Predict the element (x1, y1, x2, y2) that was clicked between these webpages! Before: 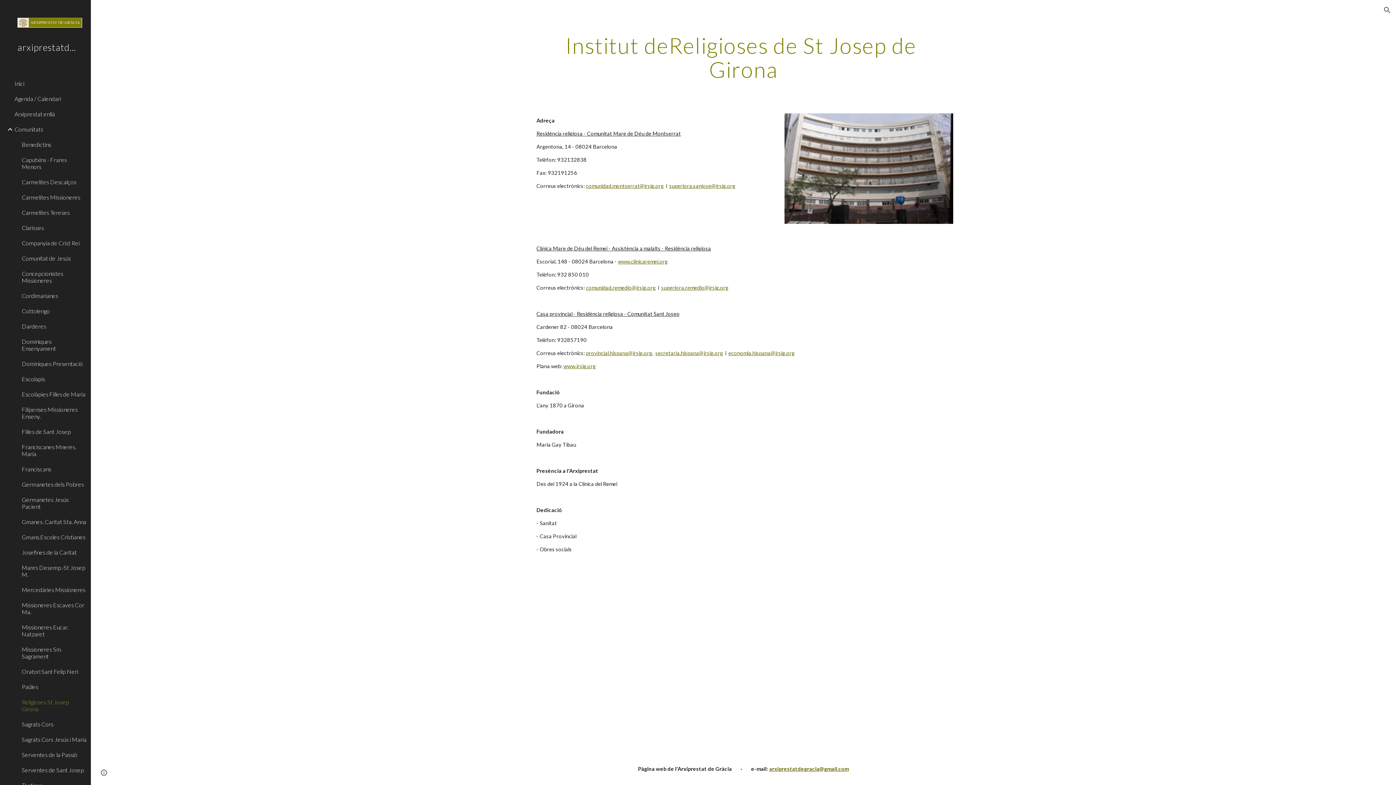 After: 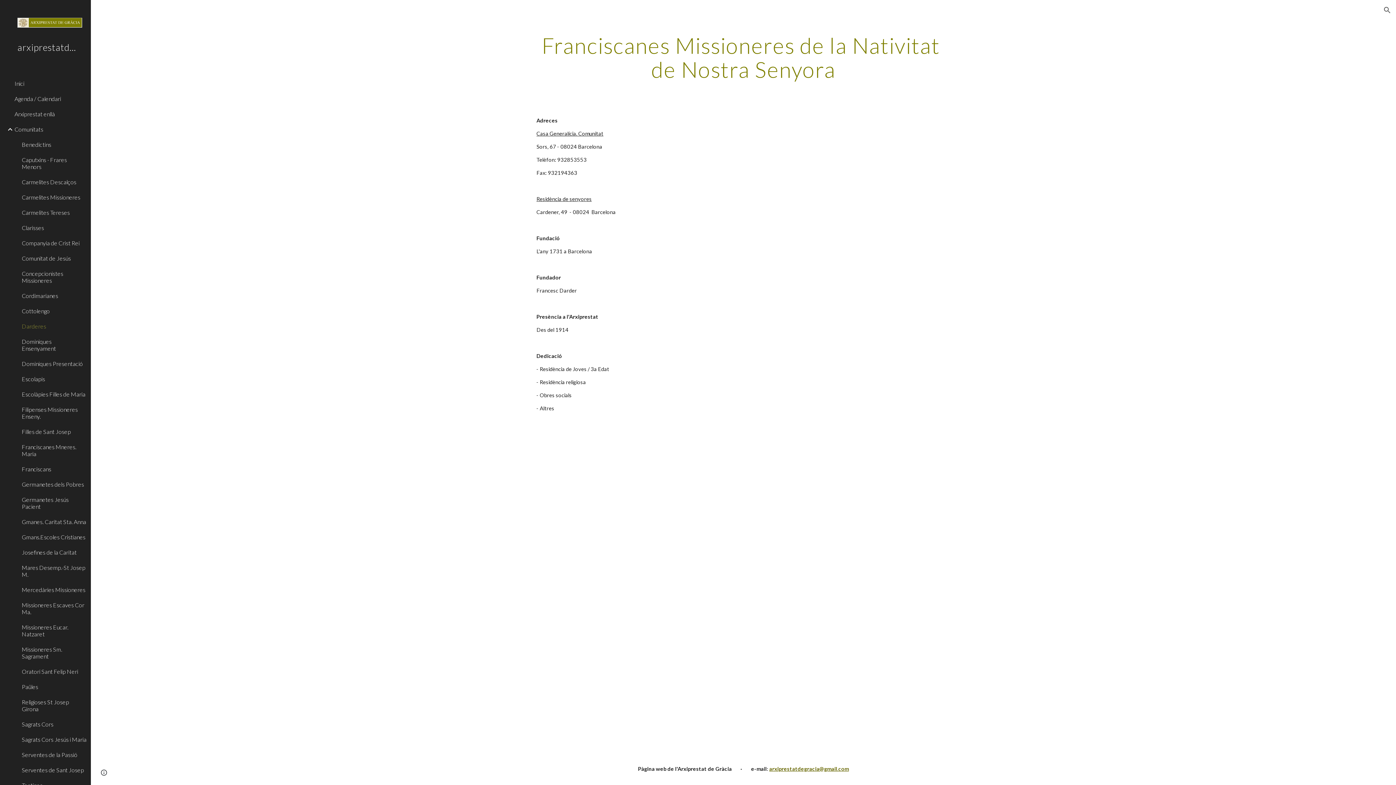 Action: label: Darderes bbox: (20, 318, 86, 334)